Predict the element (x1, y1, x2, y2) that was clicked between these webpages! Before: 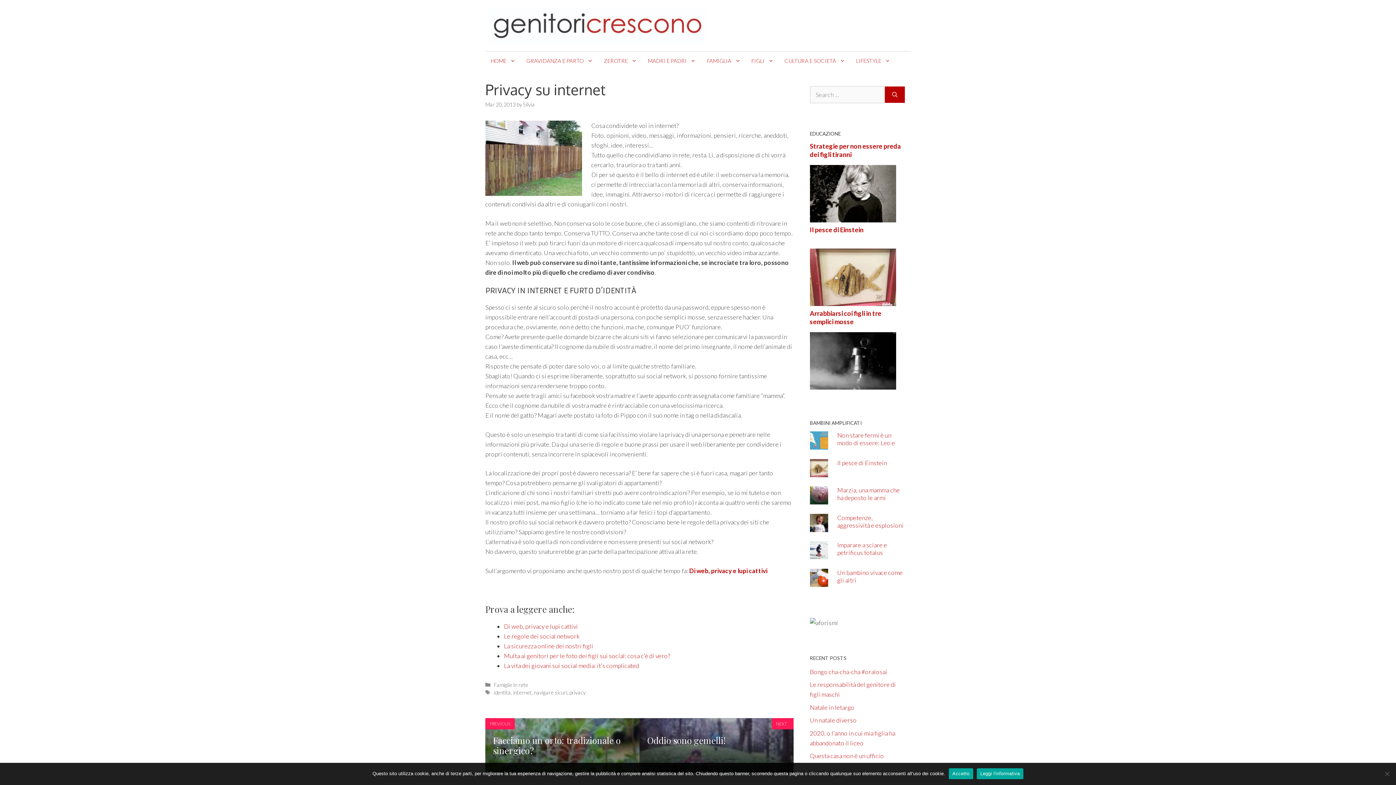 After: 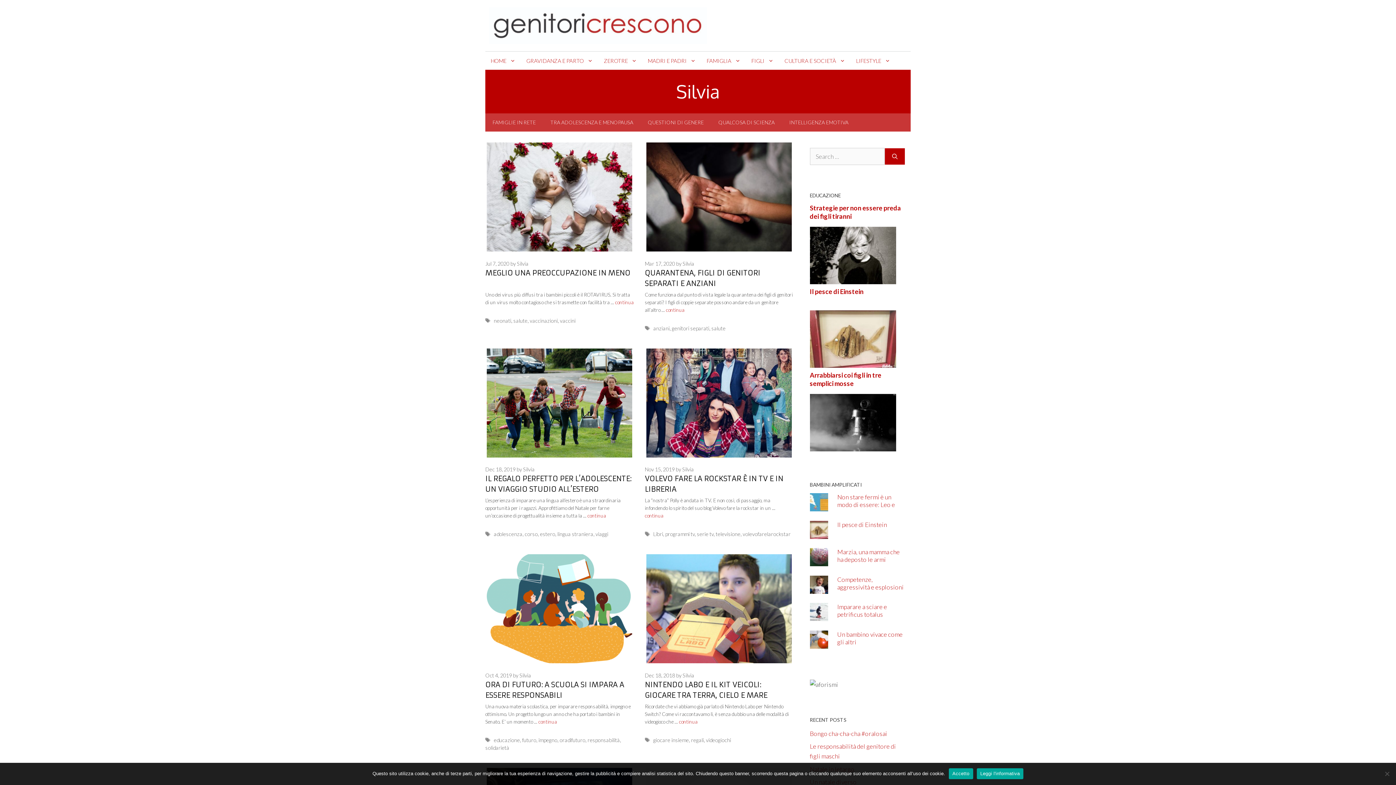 Action: bbox: (523, 101, 534, 107) label: Silvia